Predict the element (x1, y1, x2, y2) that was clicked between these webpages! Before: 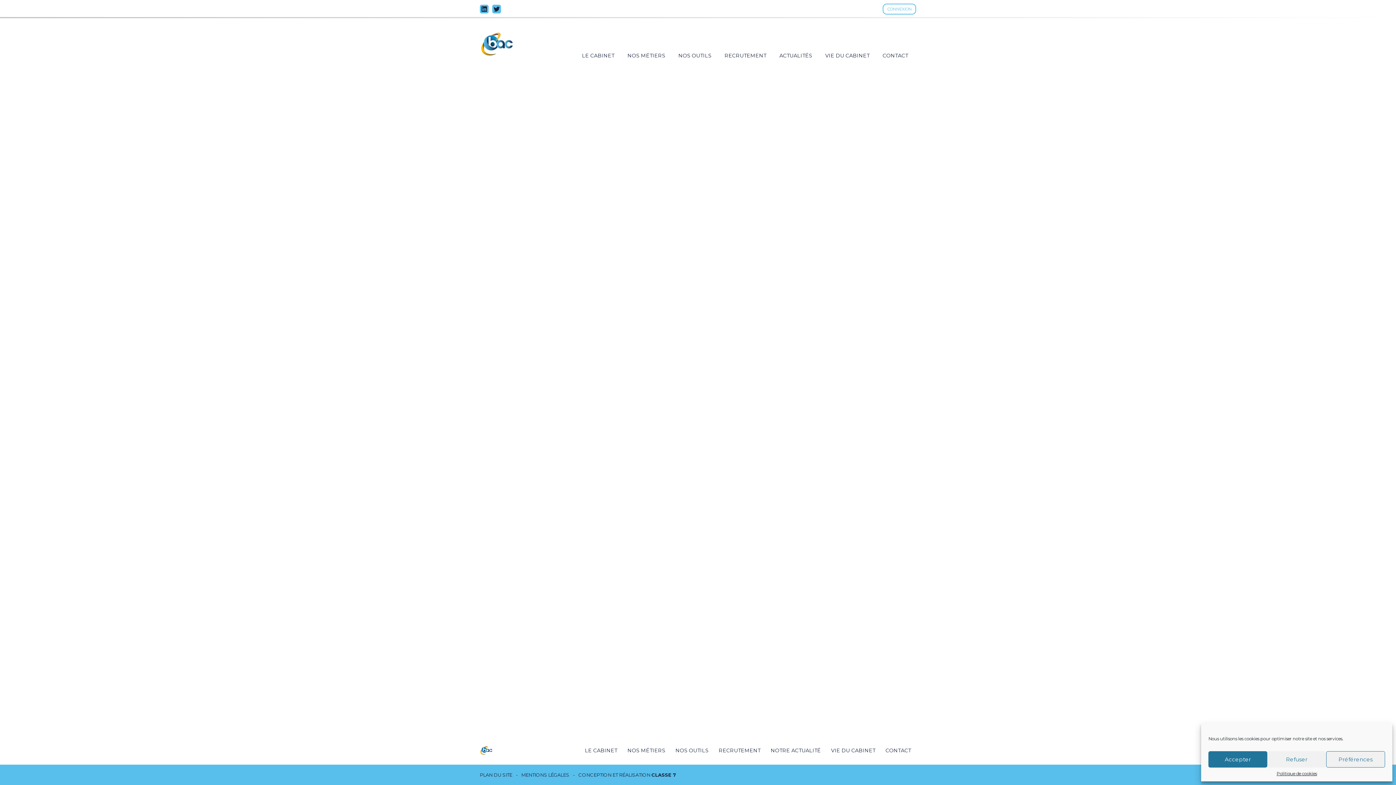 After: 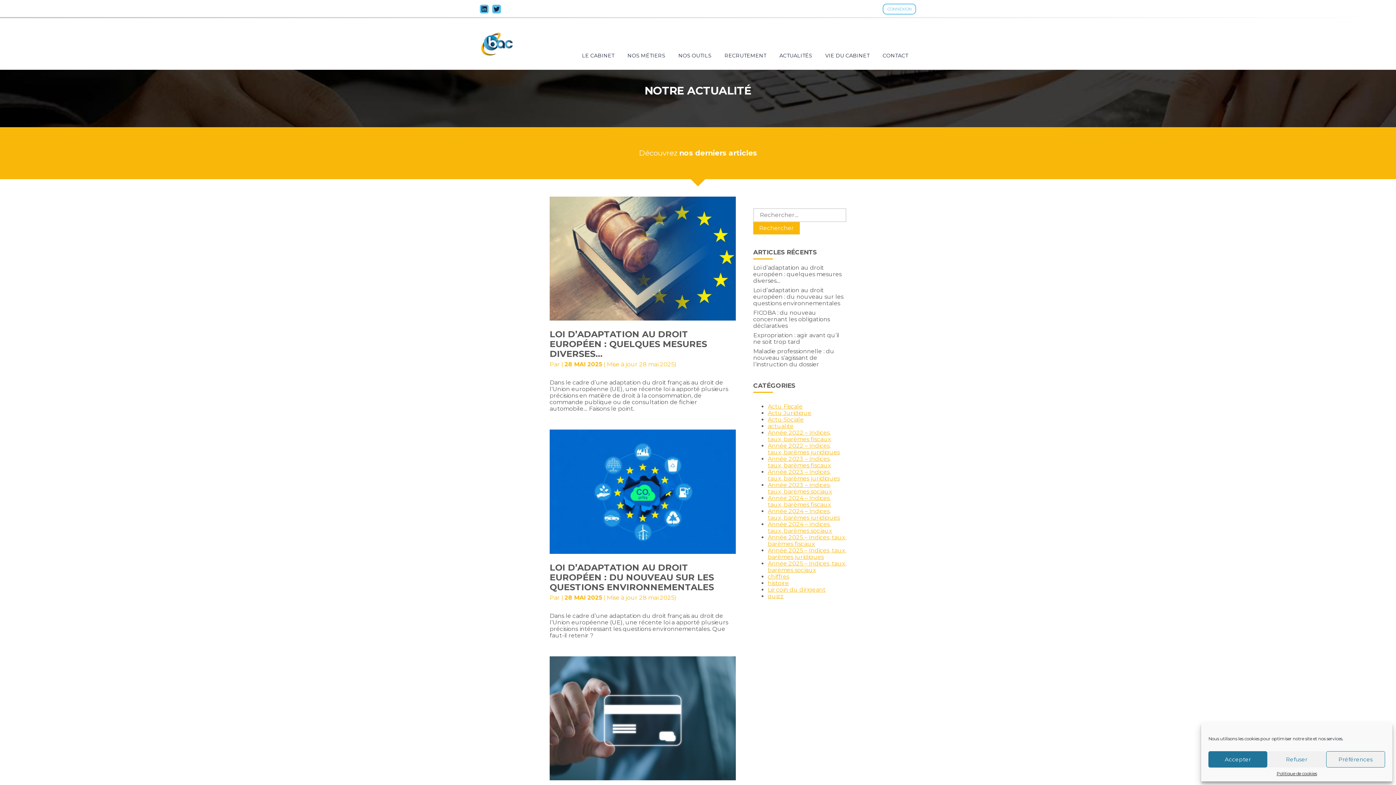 Action: label: NOTRE ACTUALITÉ bbox: (765, 745, 826, 756)